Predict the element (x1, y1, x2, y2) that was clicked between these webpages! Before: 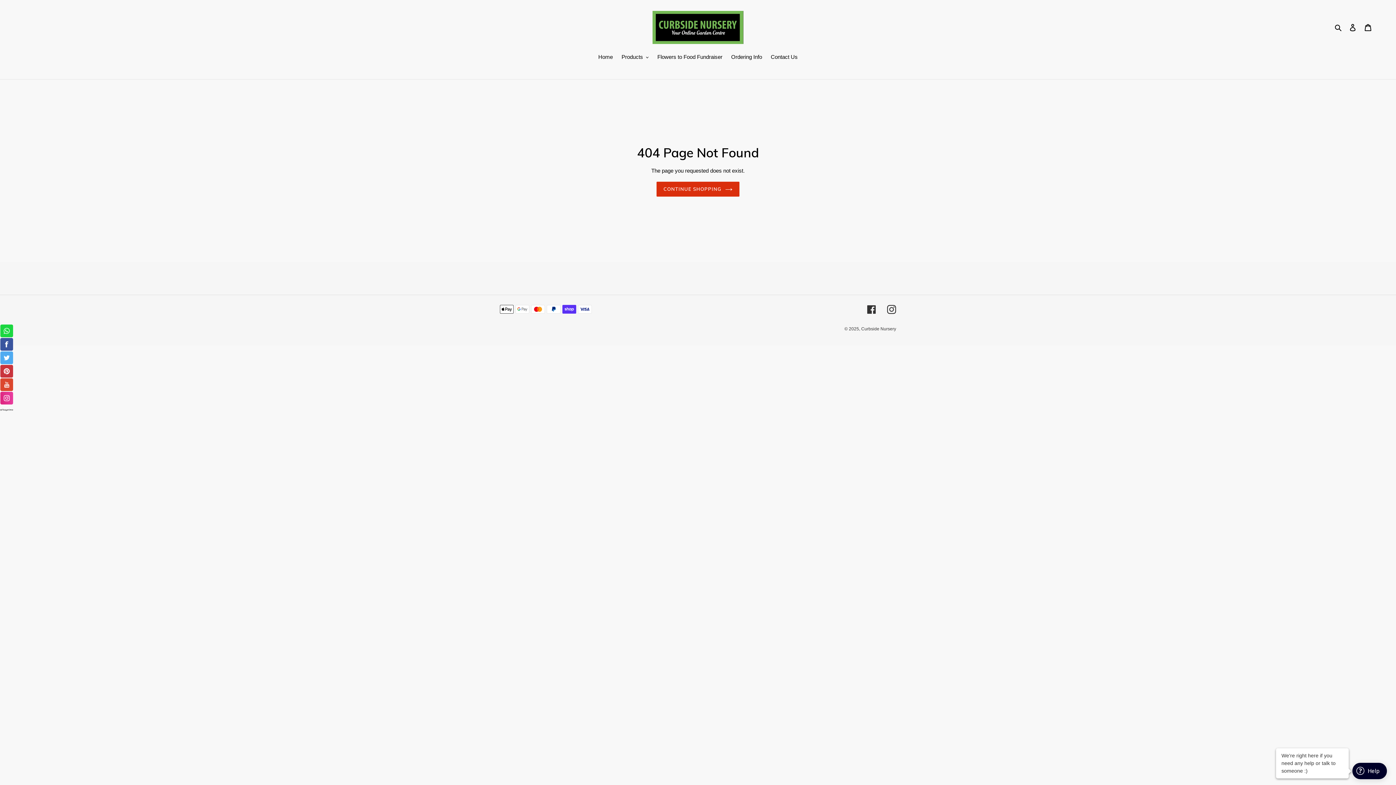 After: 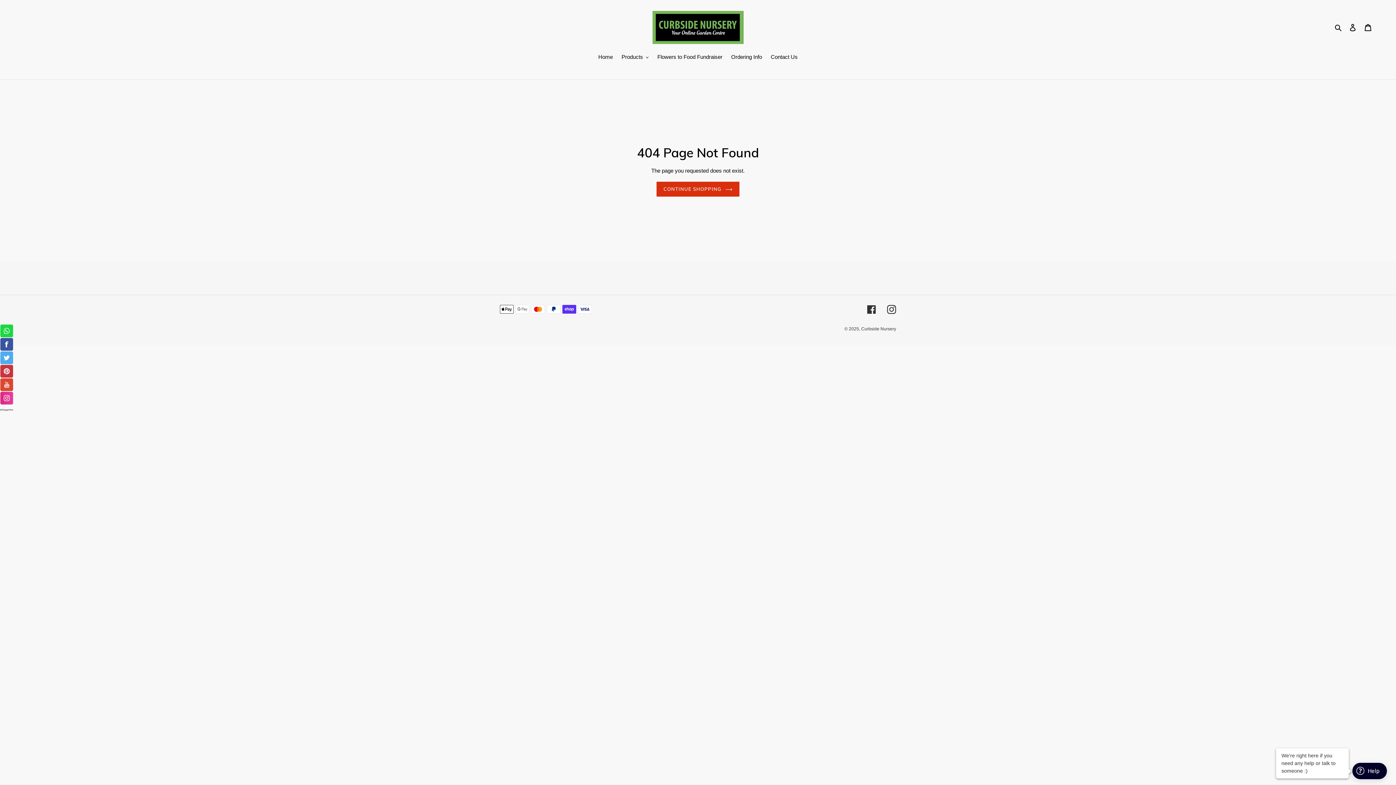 Action: bbox: (0, 405, 14, 413) label:  